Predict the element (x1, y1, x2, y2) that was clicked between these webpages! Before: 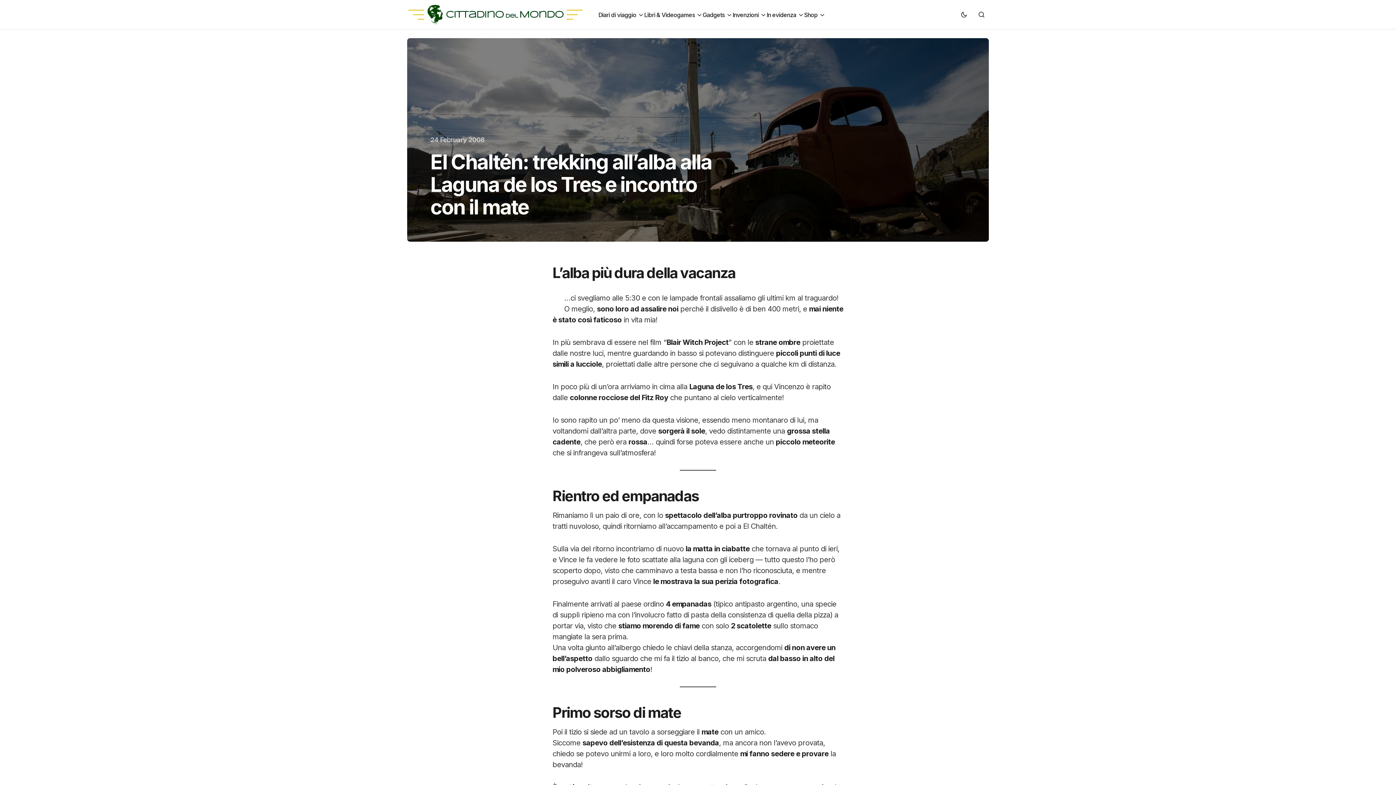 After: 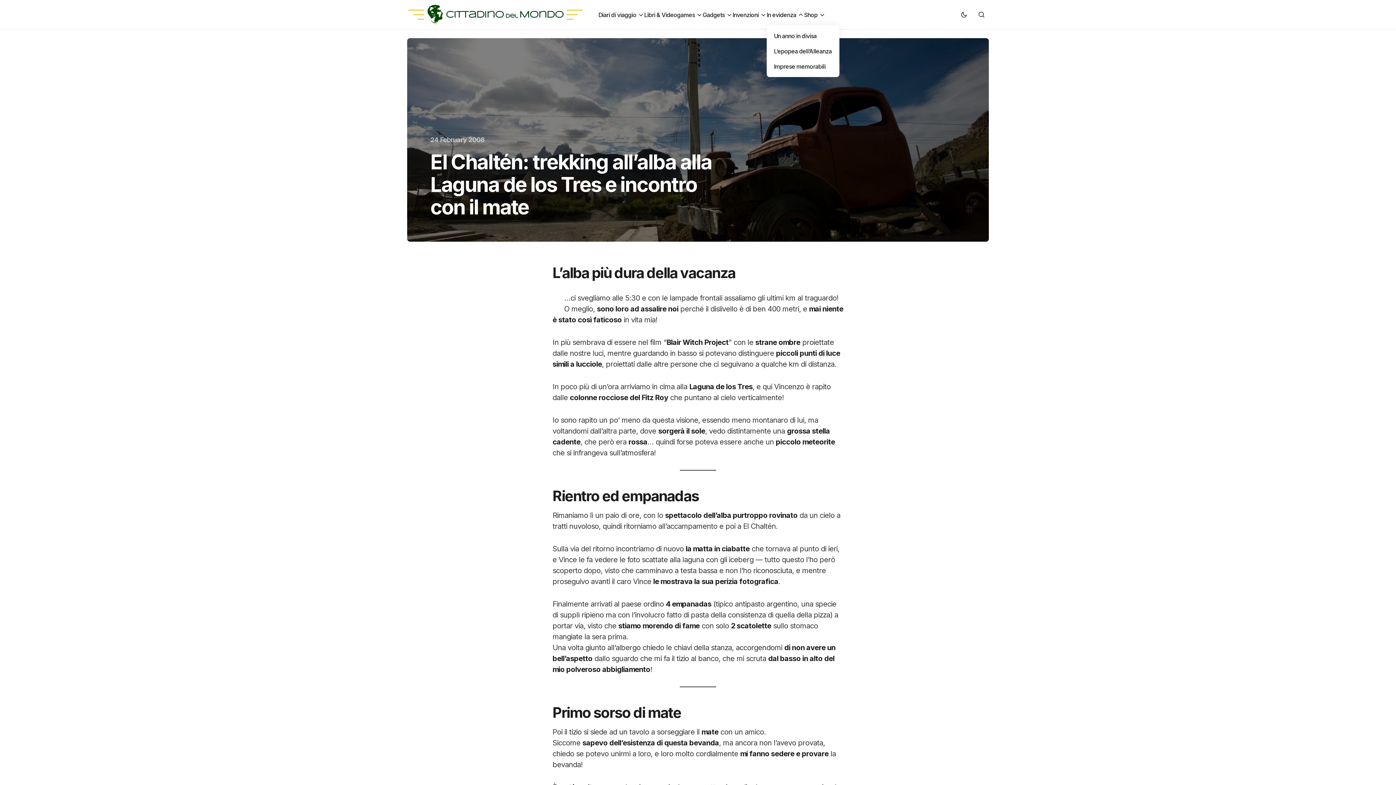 Action: bbox: (766, 0, 804, 29) label: In evidenza